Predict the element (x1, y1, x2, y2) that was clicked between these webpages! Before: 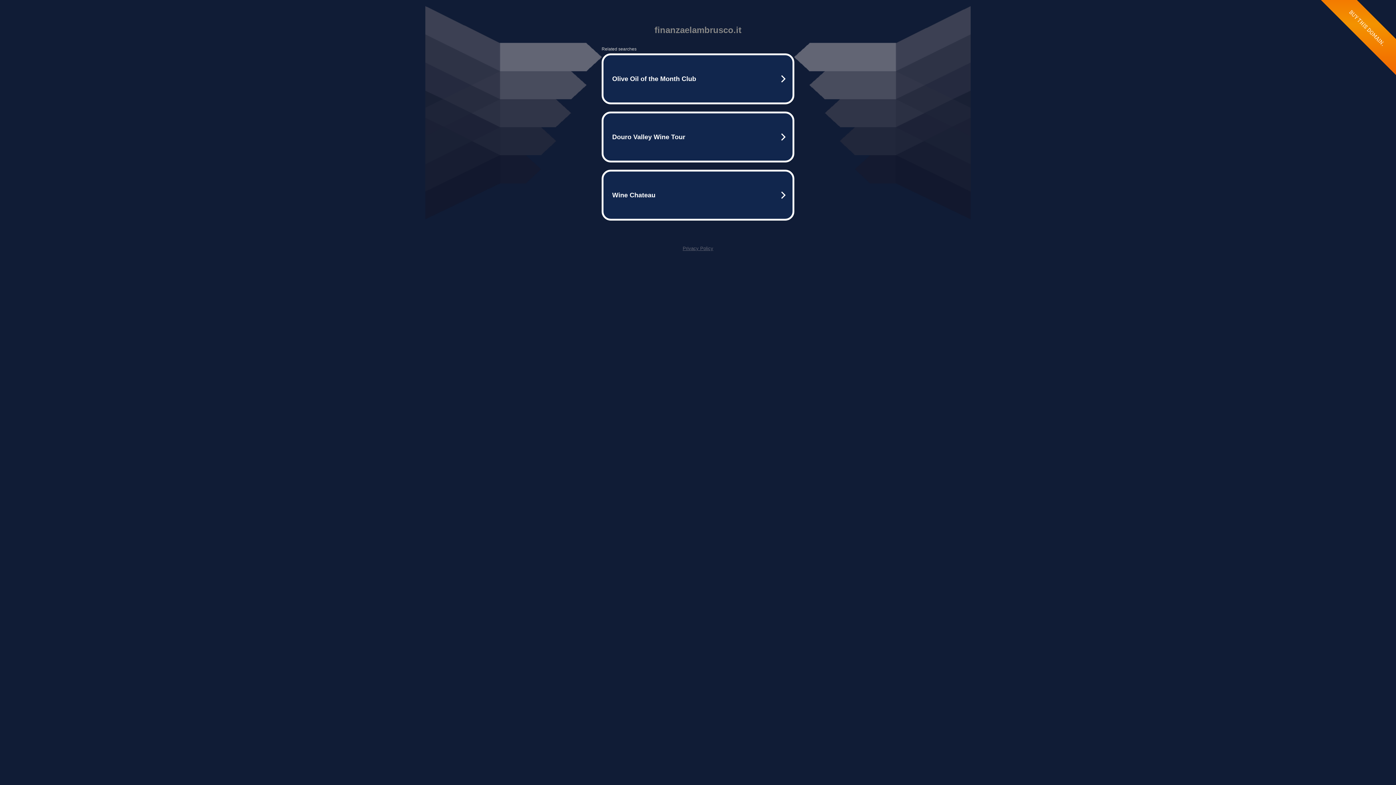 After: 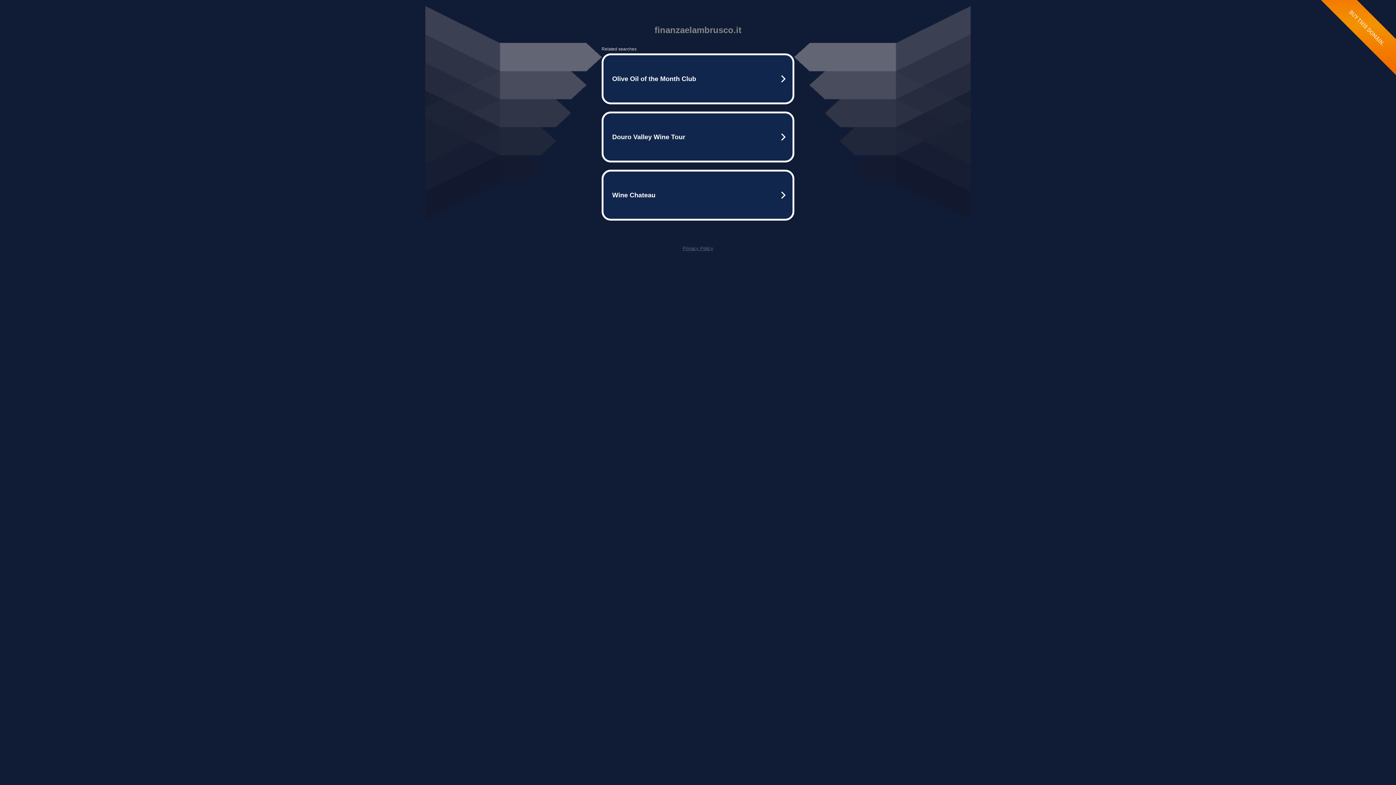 Action: label: Privacy Policy bbox: (682, 245, 713, 251)